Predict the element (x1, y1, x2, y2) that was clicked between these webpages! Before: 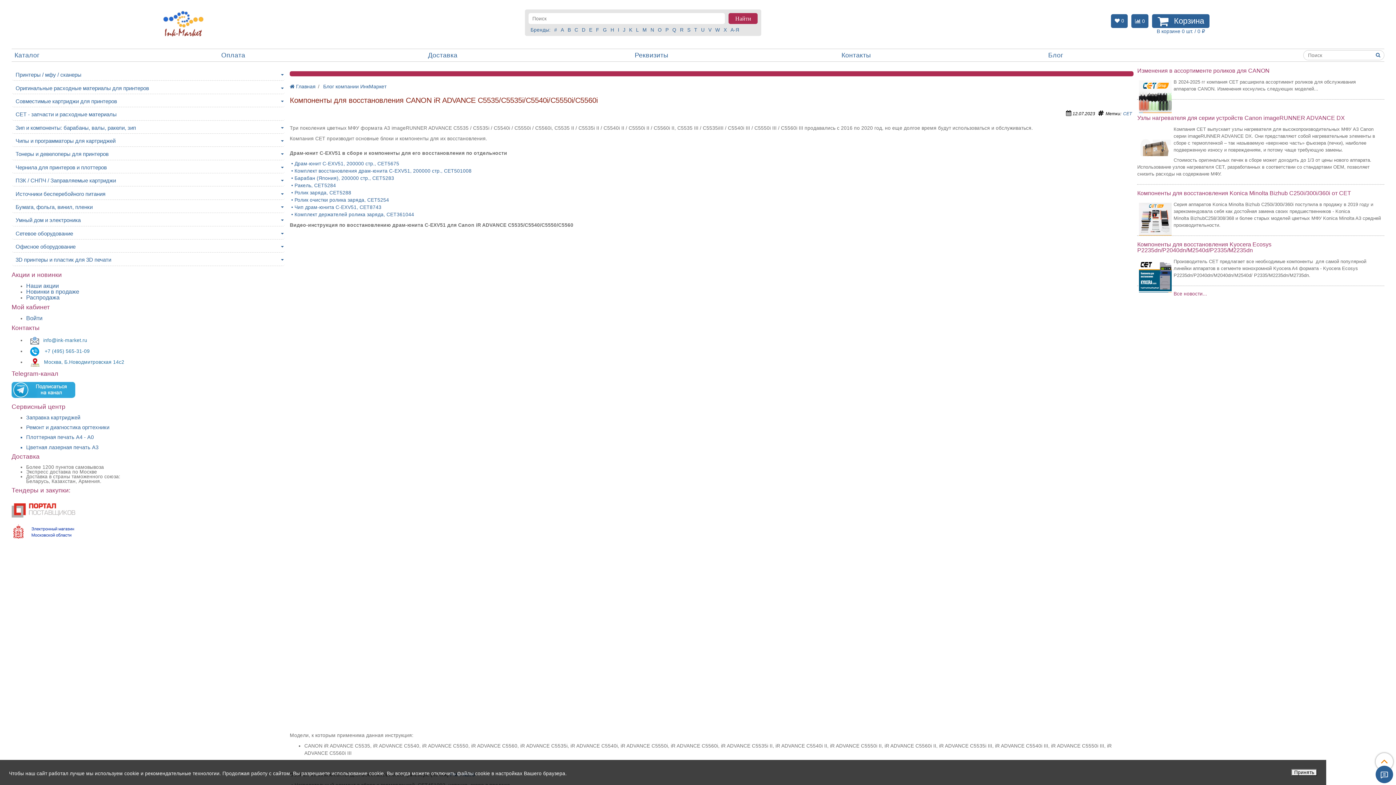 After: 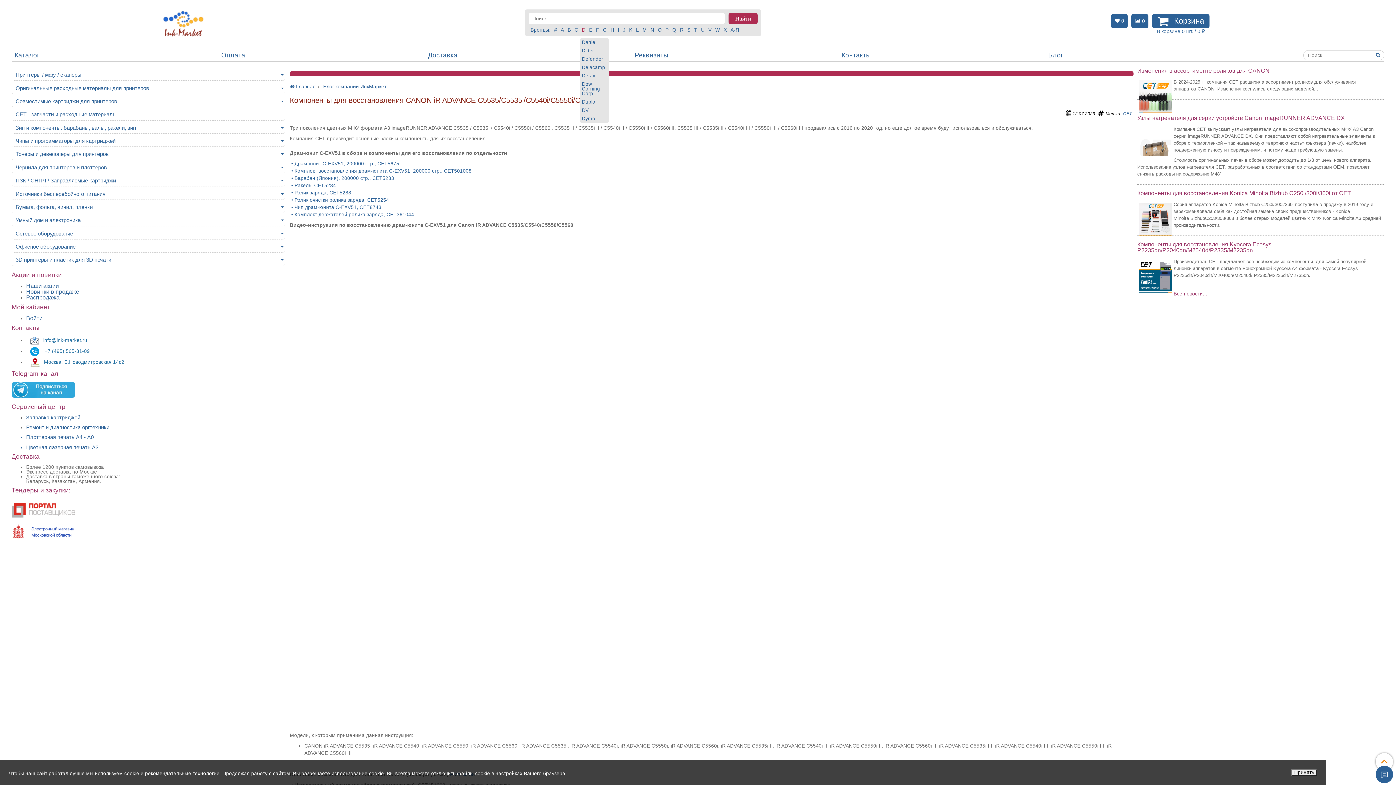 Action: label: D bbox: (581, 27, 585, 32)